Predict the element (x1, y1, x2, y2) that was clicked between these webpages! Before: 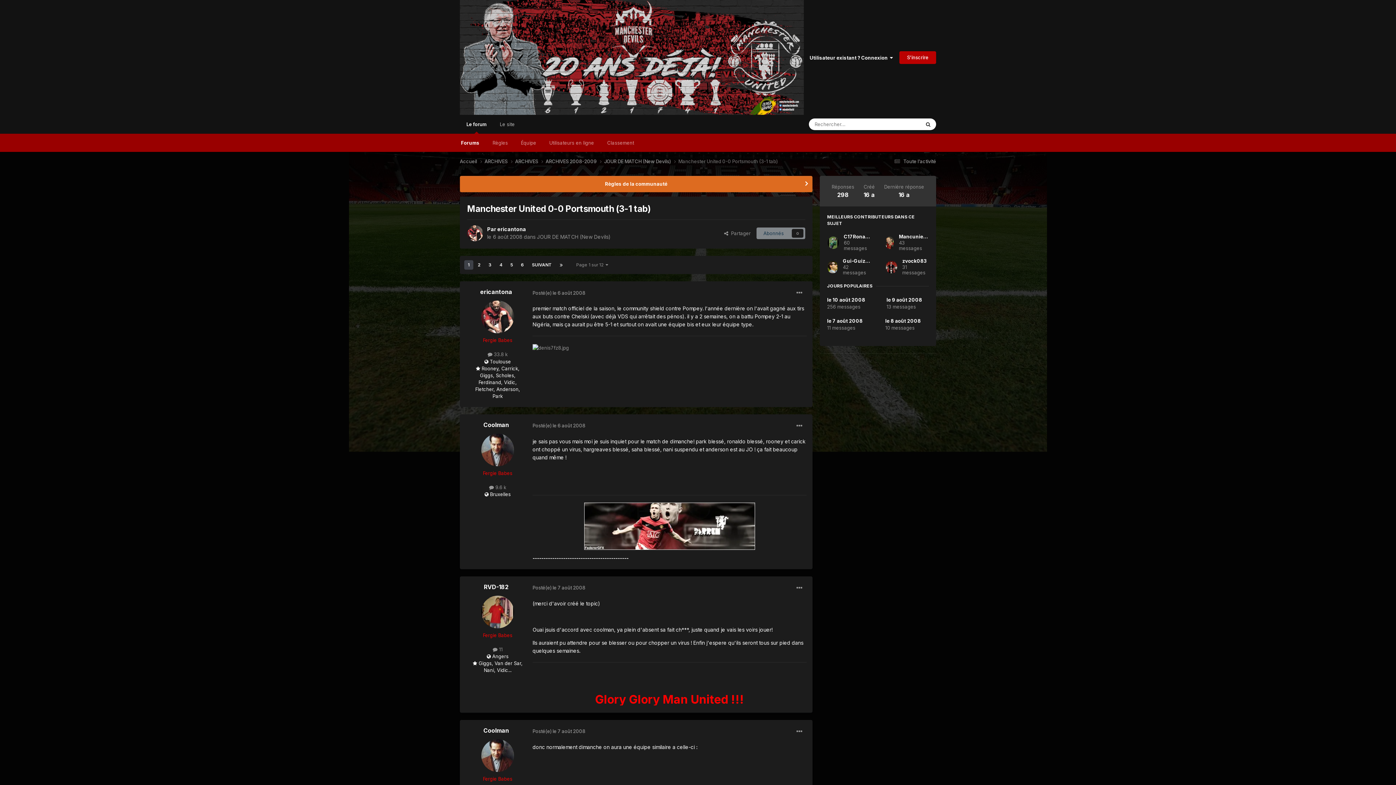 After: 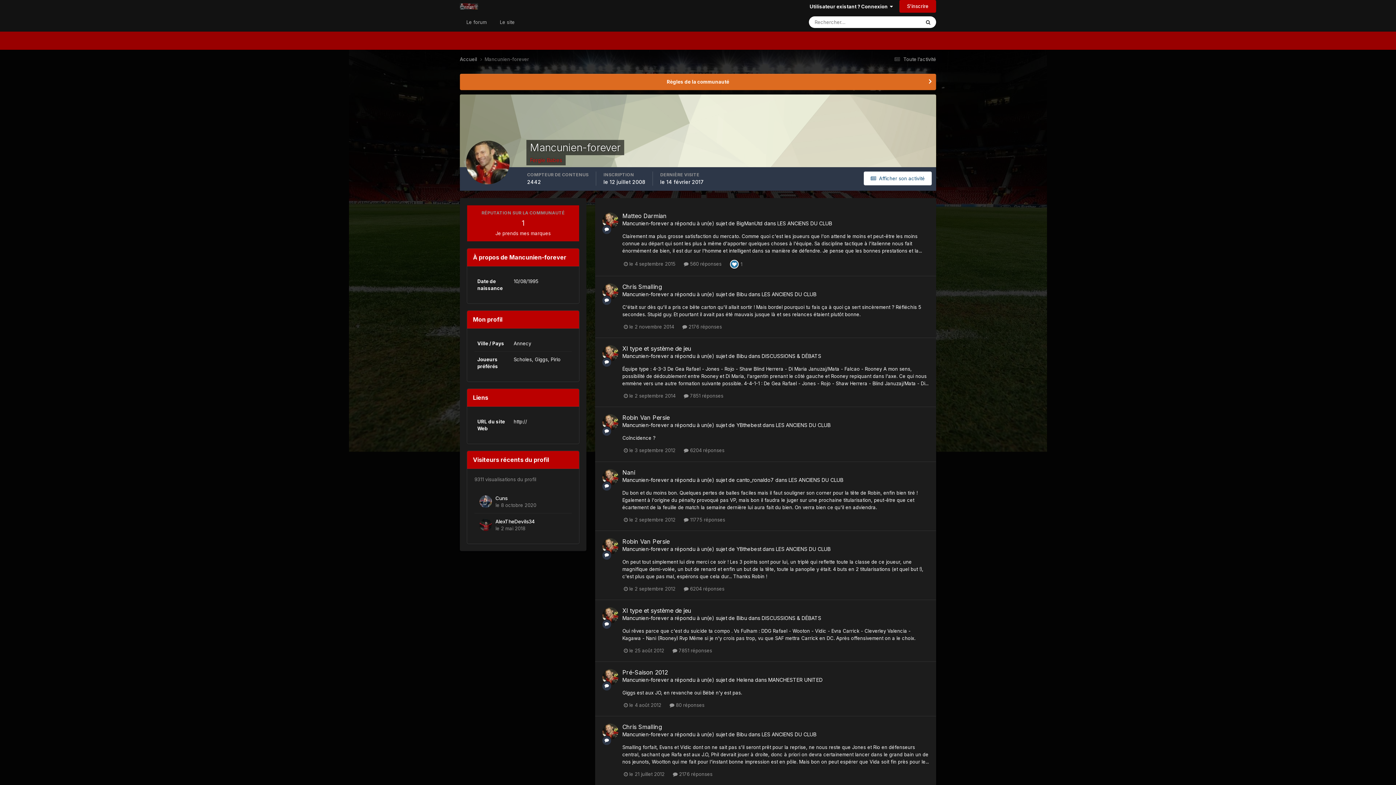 Action: bbox: (886, 236, 893, 248)